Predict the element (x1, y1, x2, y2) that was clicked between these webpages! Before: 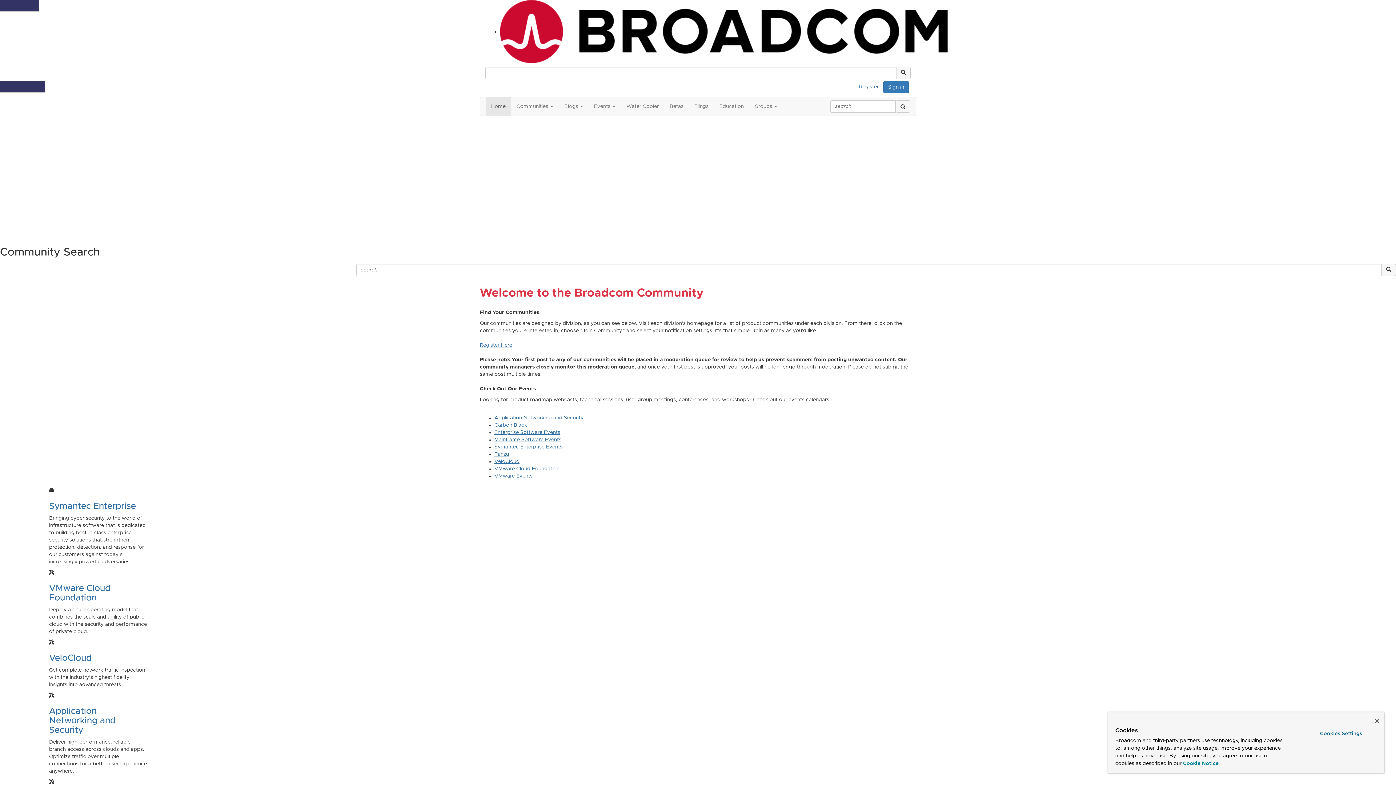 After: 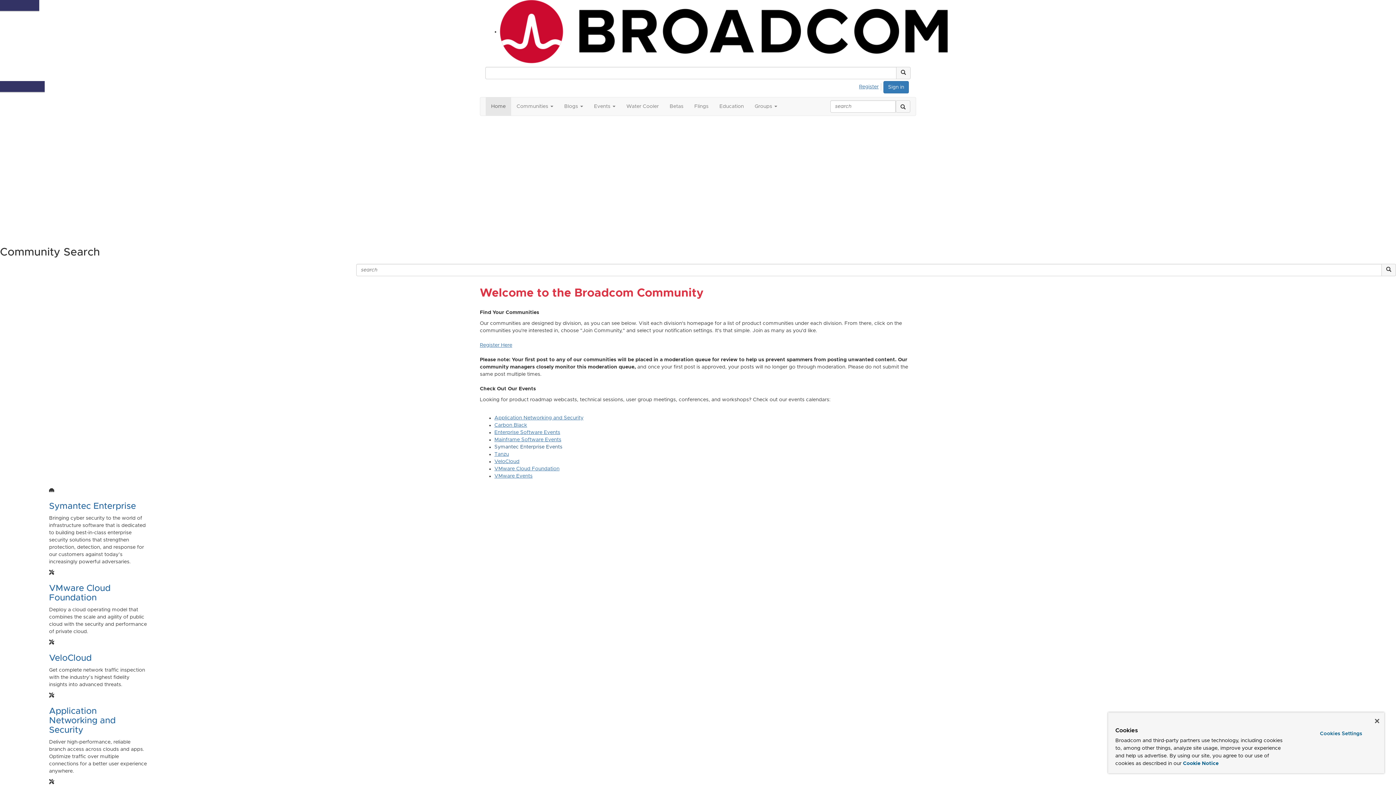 Action: label: Symantec Enterprise Events bbox: (494, 444, 562, 449)